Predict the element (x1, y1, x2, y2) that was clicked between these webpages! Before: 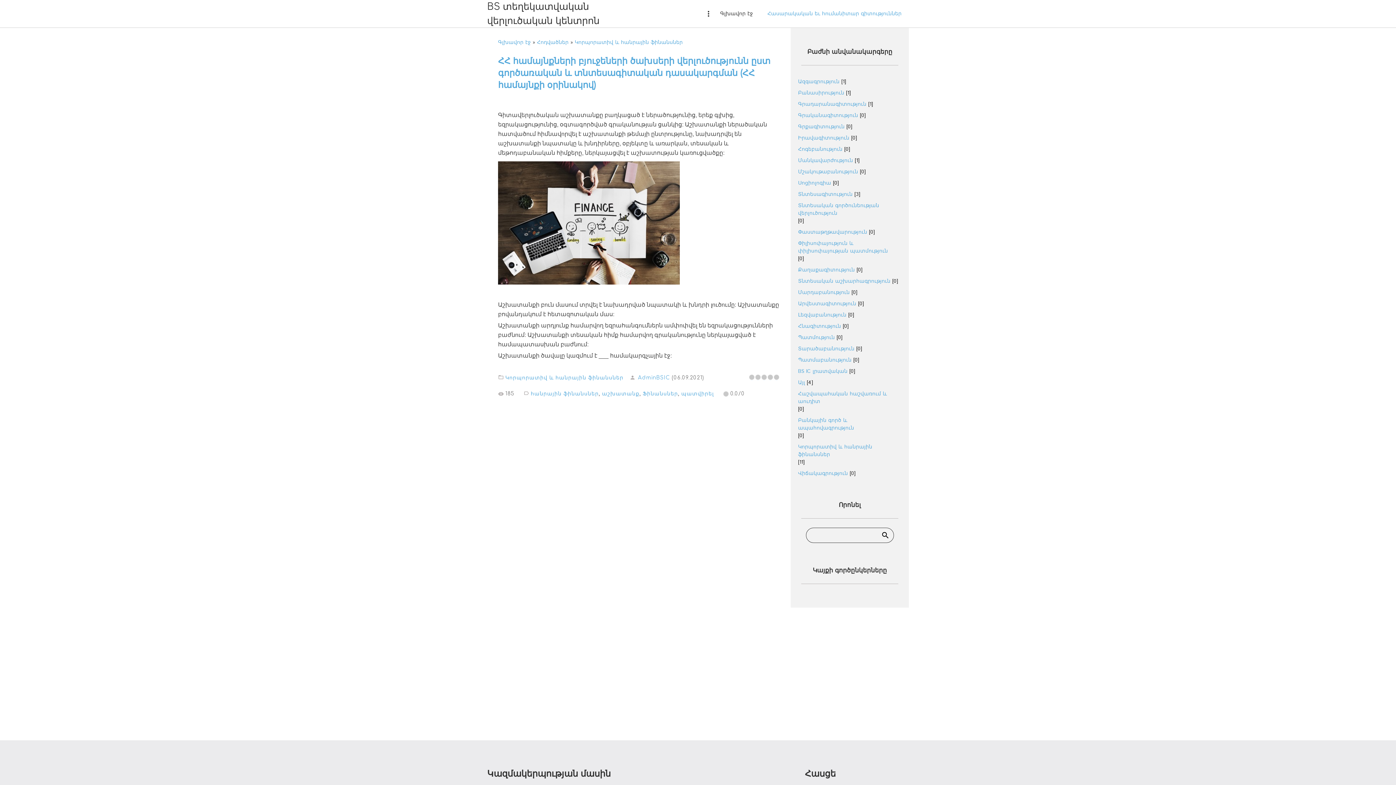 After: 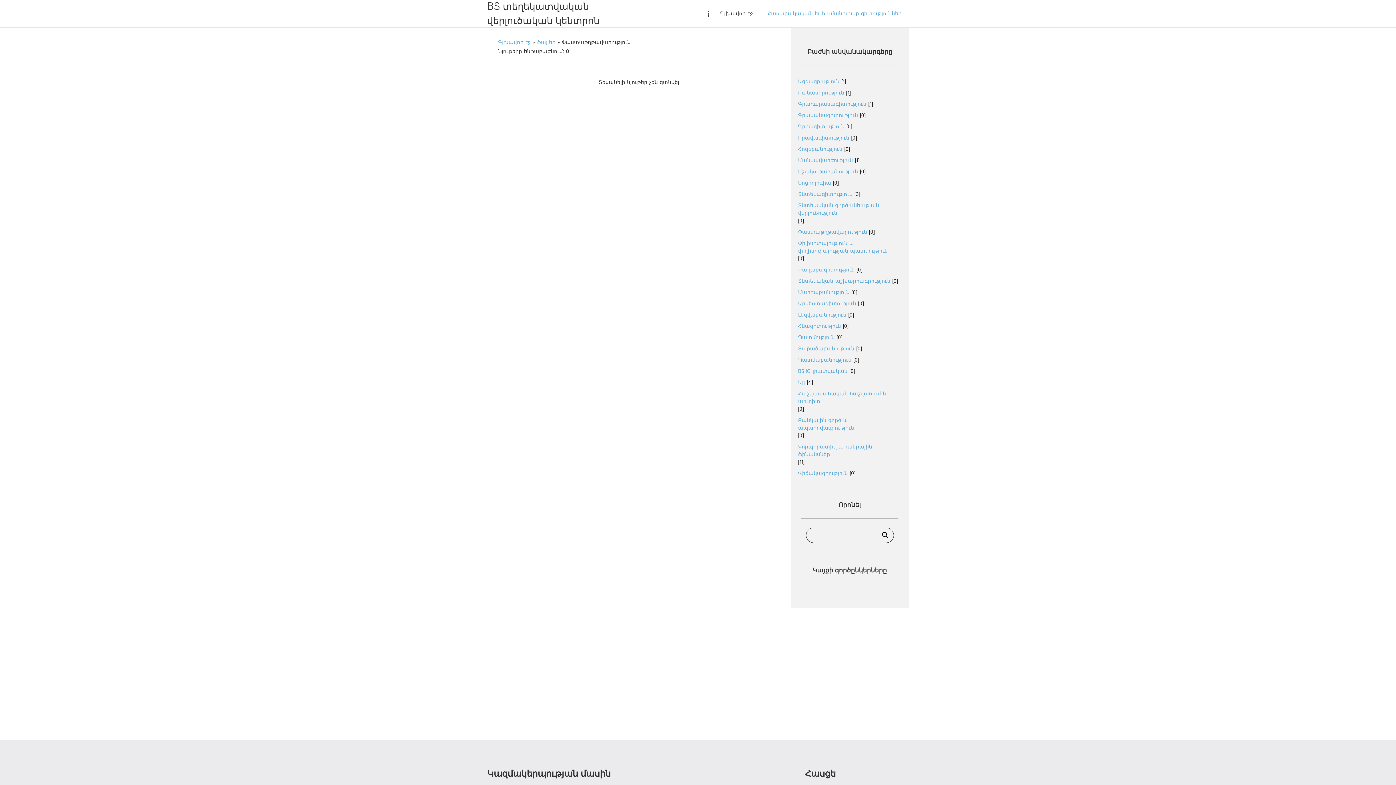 Action: label: Փաստաթղթավարություն bbox: (798, 225, 867, 236)